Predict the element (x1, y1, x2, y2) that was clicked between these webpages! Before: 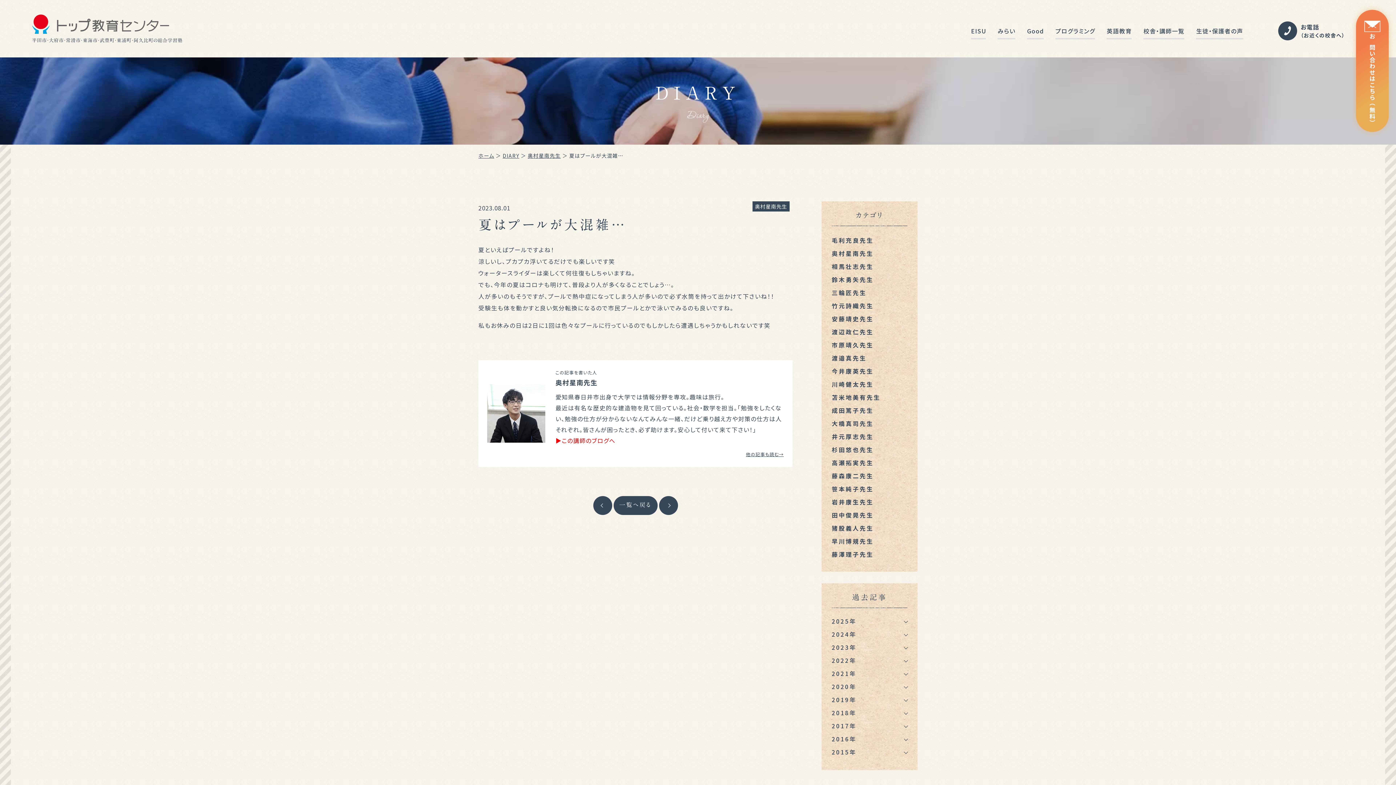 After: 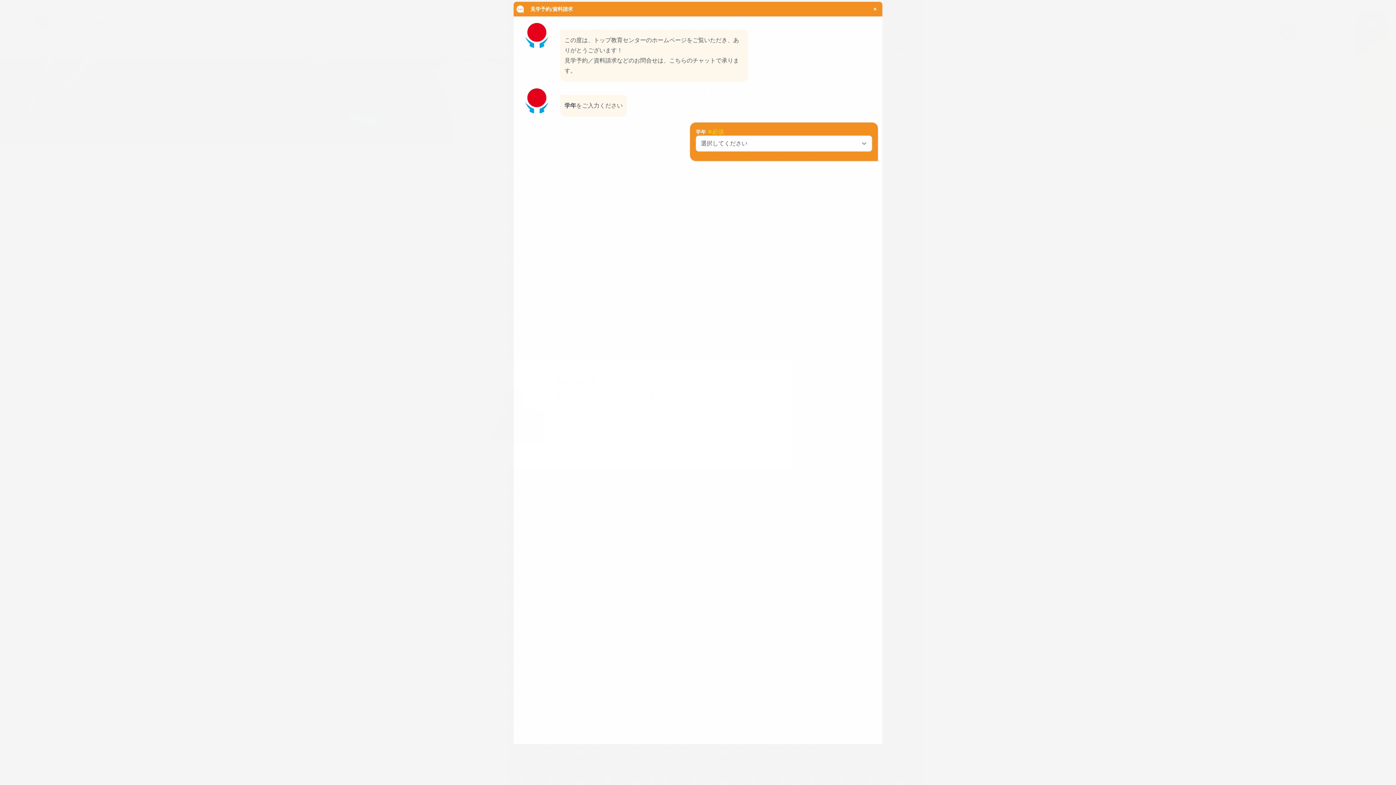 Action: label: お問い合わせはこちら（無料） bbox: (1356, 9, 1389, 132)